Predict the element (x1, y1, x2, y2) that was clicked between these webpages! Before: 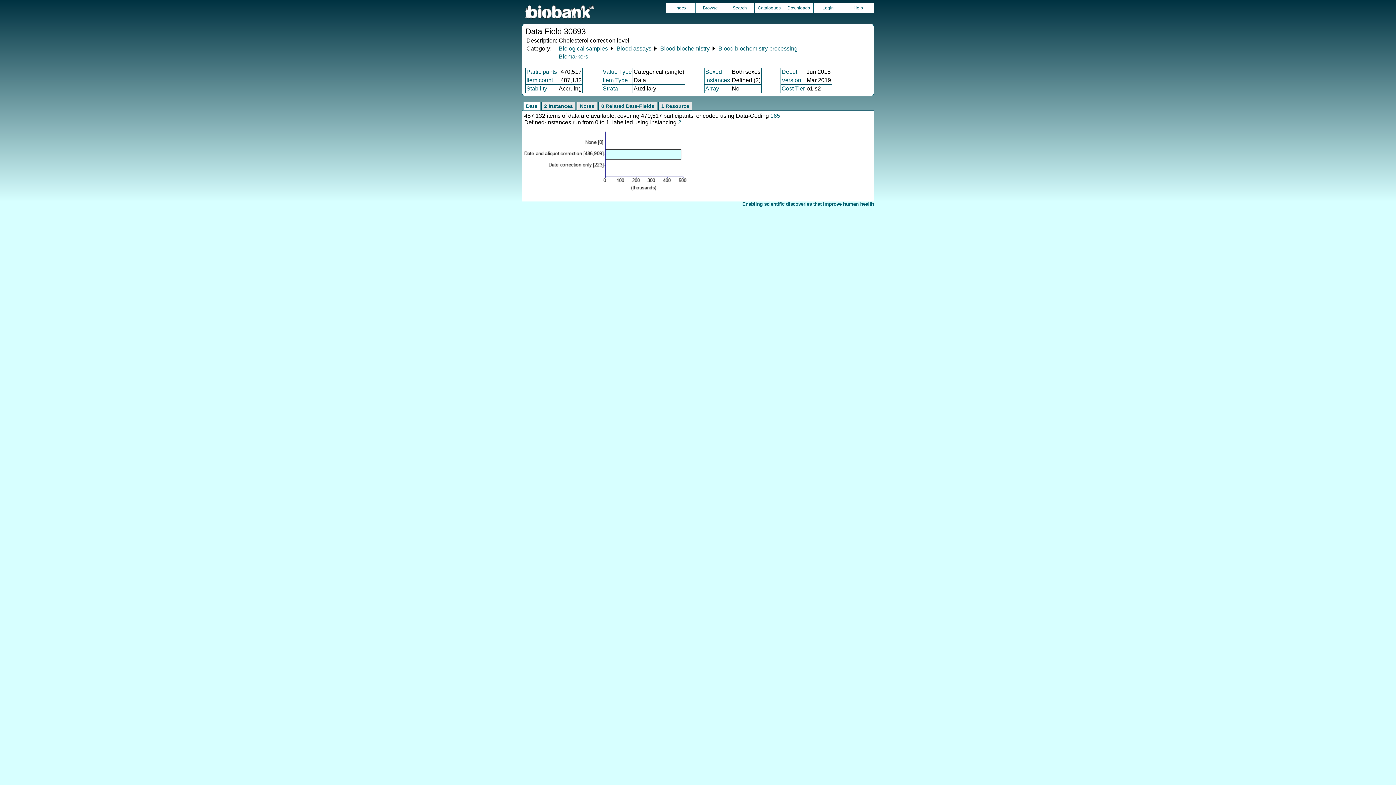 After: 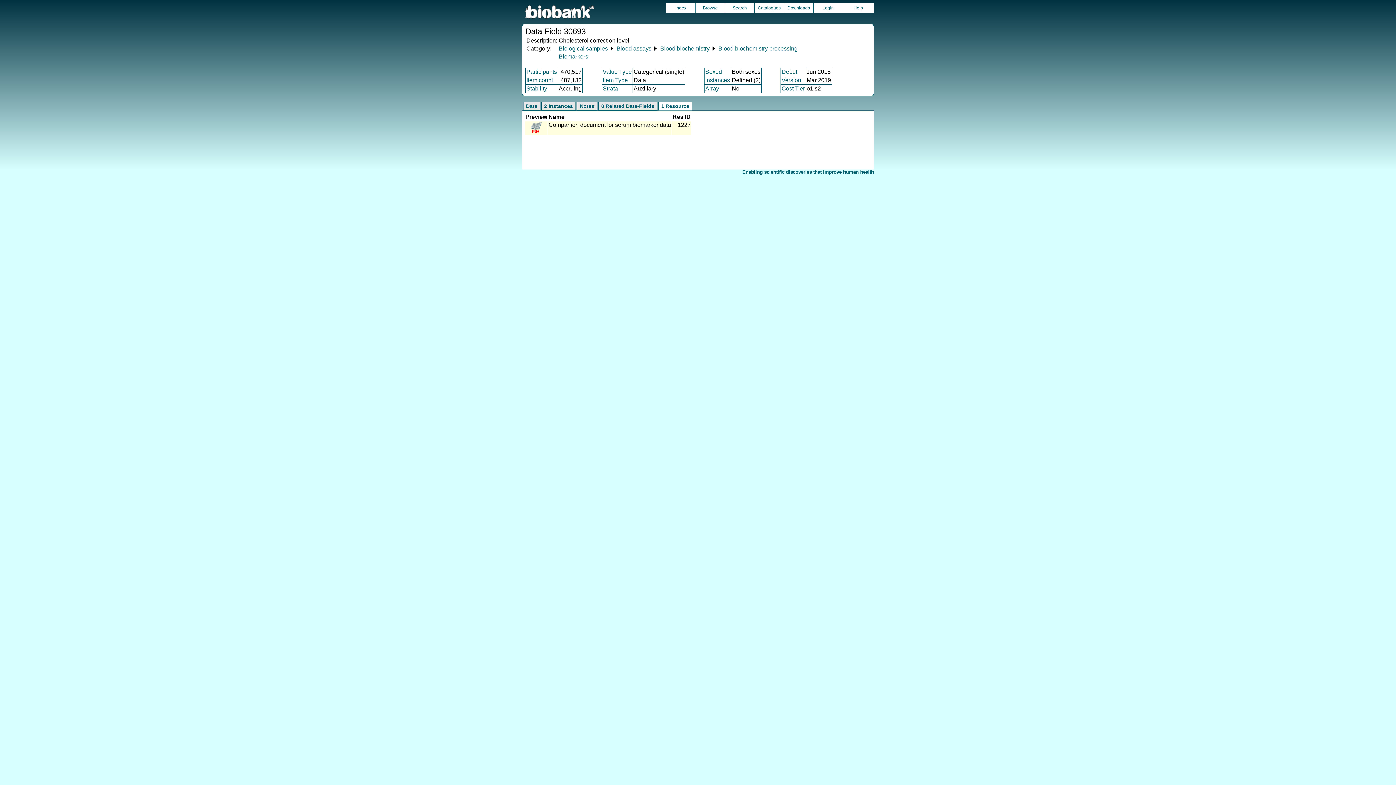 Action: bbox: (658, 101, 692, 110) label: 1 Resource